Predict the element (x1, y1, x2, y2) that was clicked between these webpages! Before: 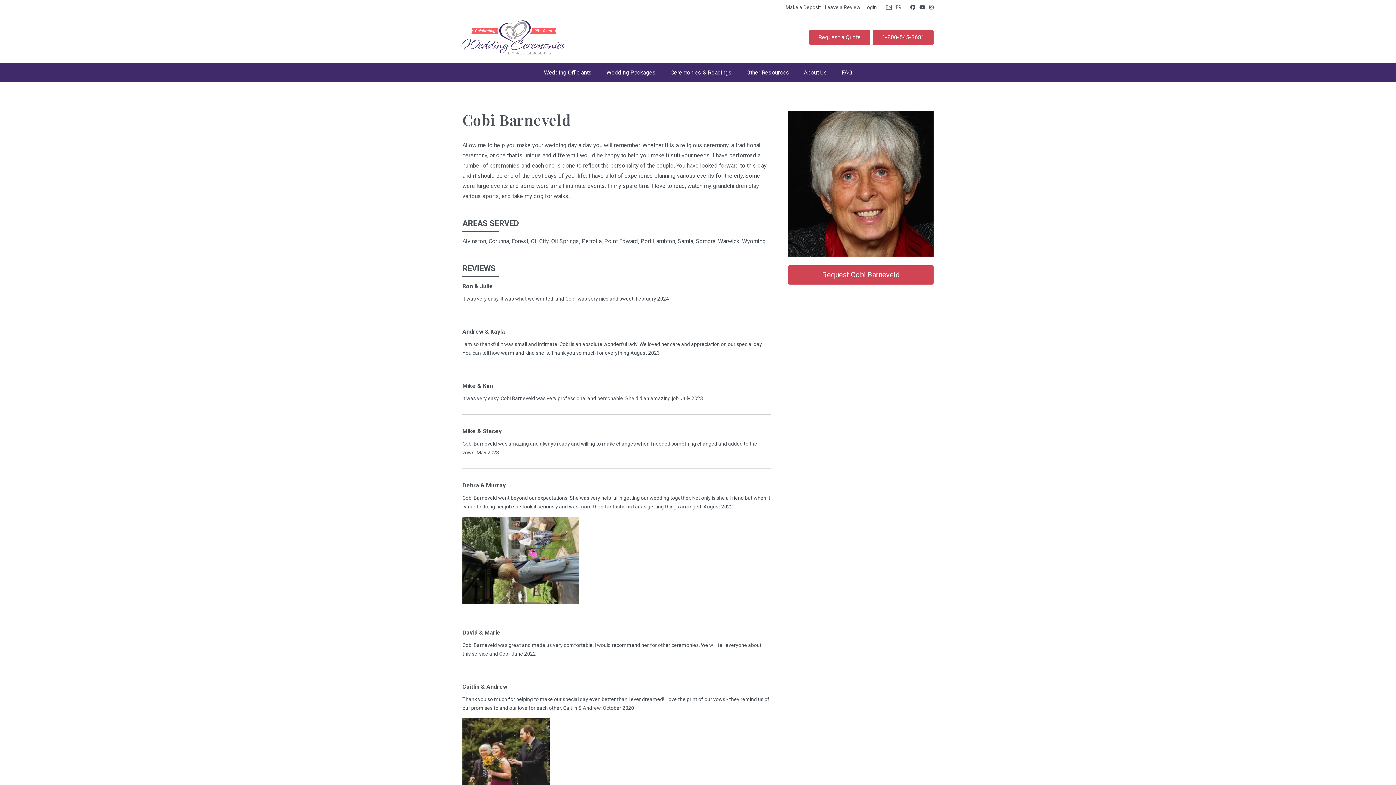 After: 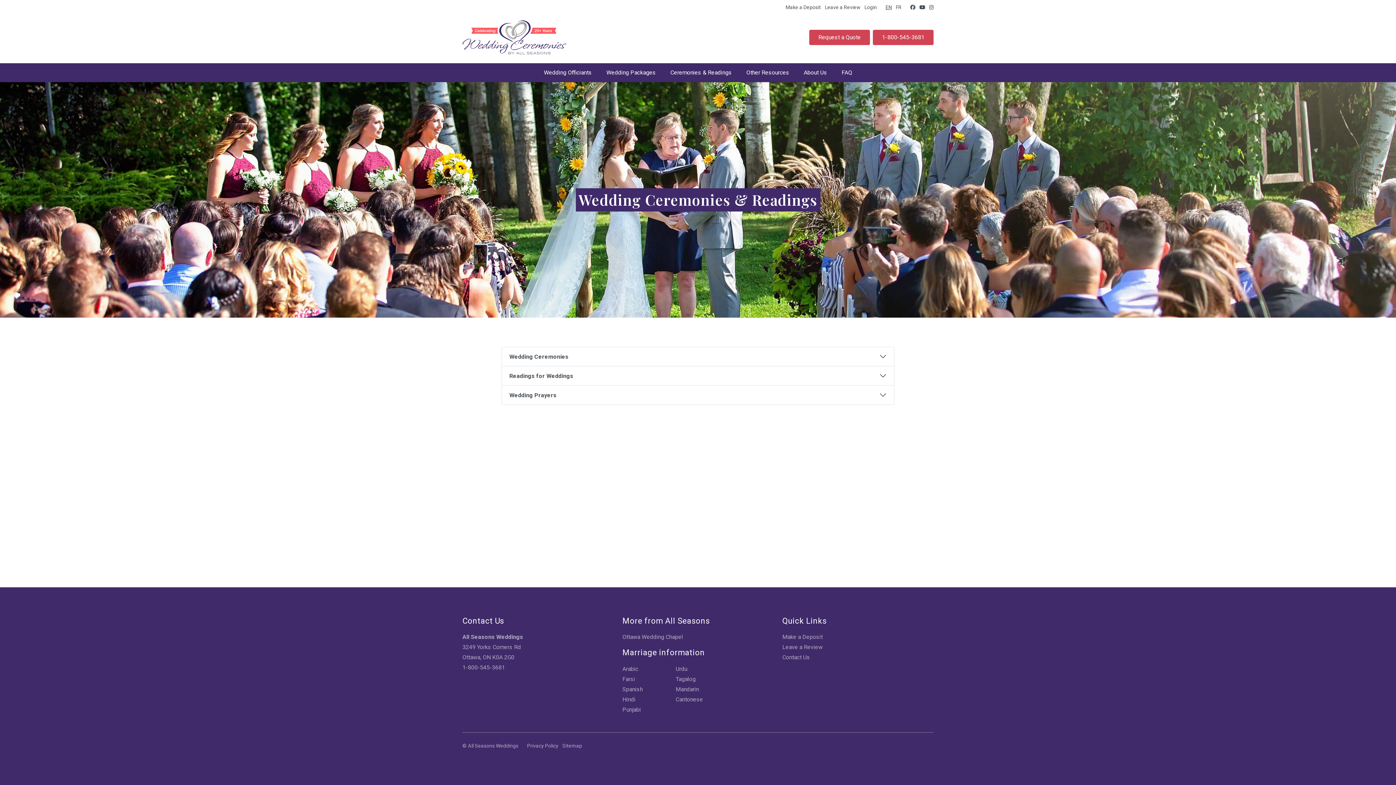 Action: label: Ceremonies & Readings bbox: (663, 63, 739, 82)